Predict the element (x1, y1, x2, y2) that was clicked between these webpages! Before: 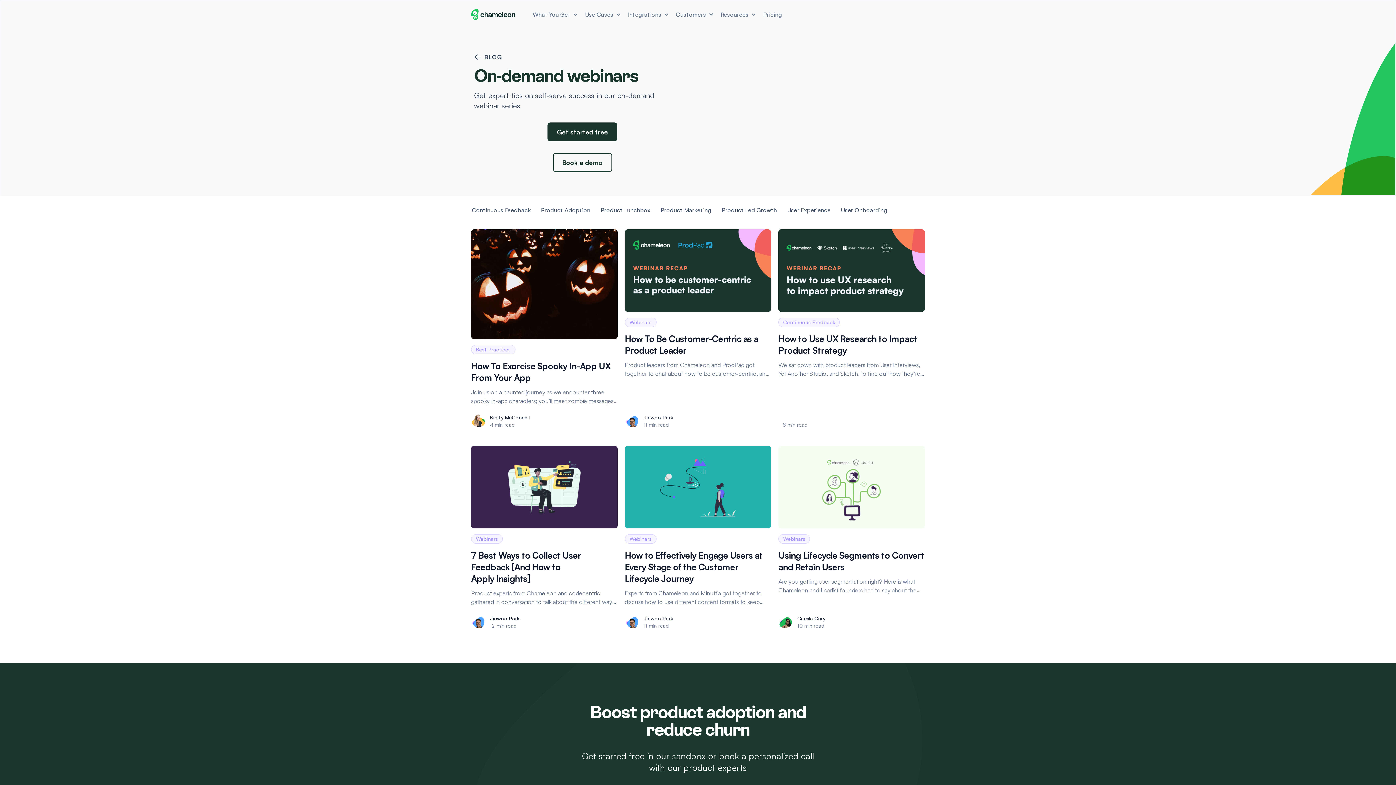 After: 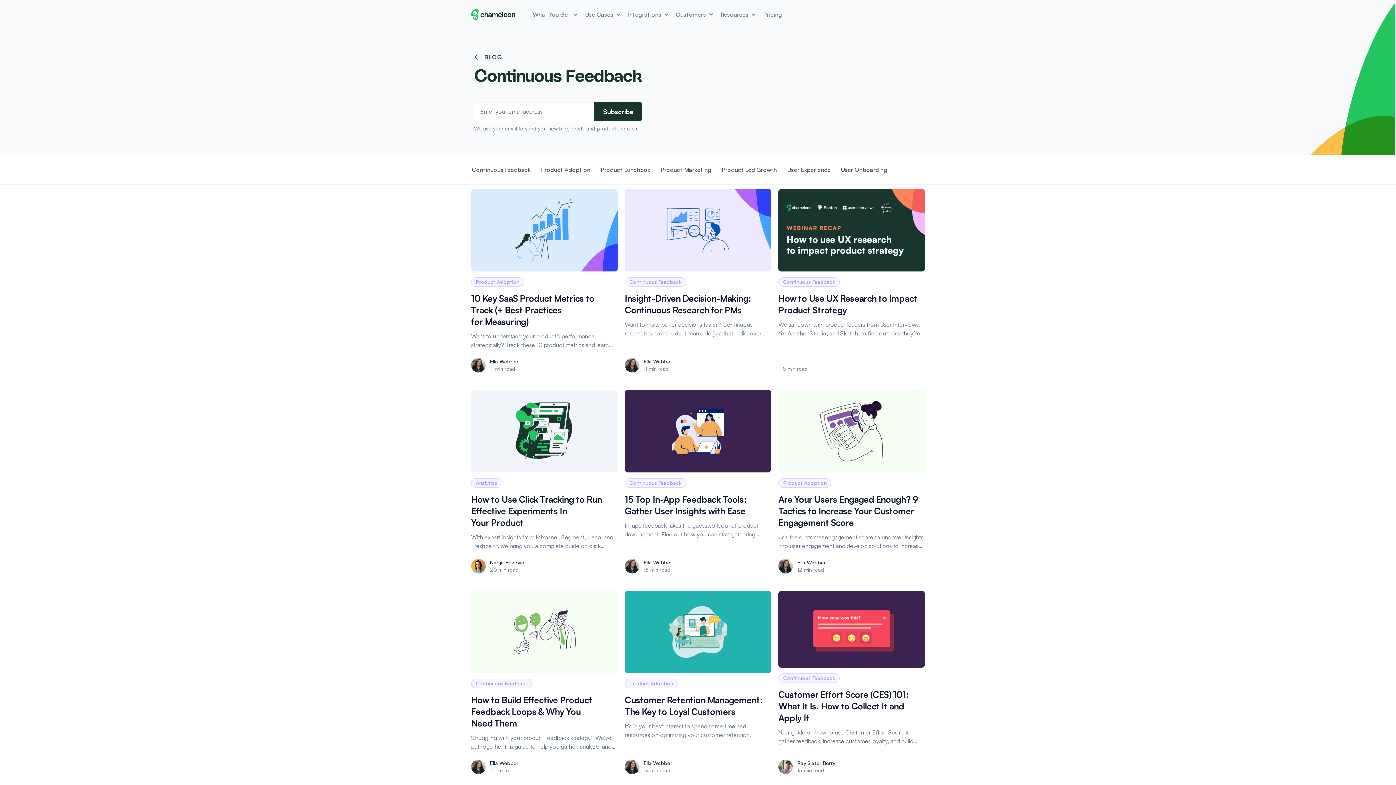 Action: bbox: (778, 317, 840, 327) label: Continuous Feedback